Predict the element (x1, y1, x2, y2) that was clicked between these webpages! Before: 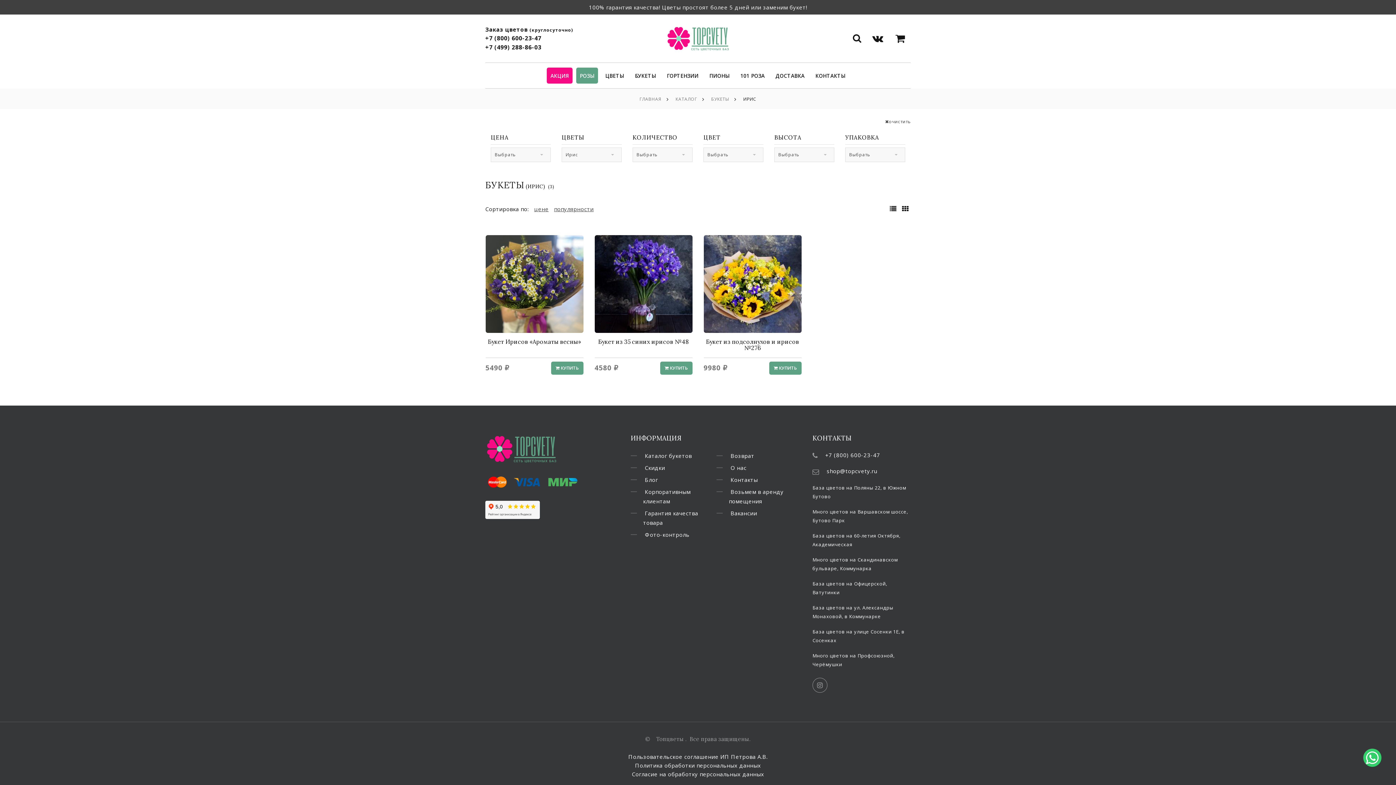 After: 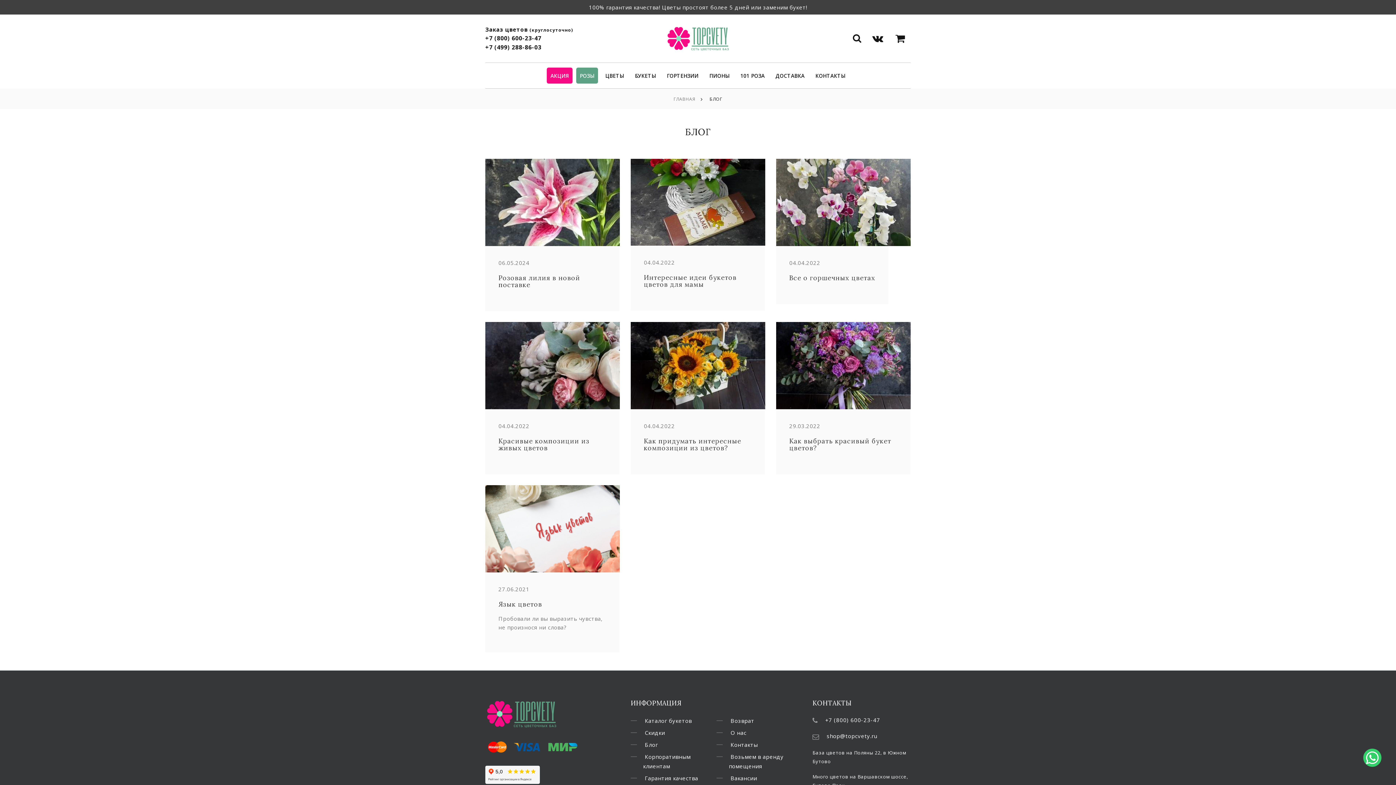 Action: bbox: (644, 476, 658, 483) label: Блог